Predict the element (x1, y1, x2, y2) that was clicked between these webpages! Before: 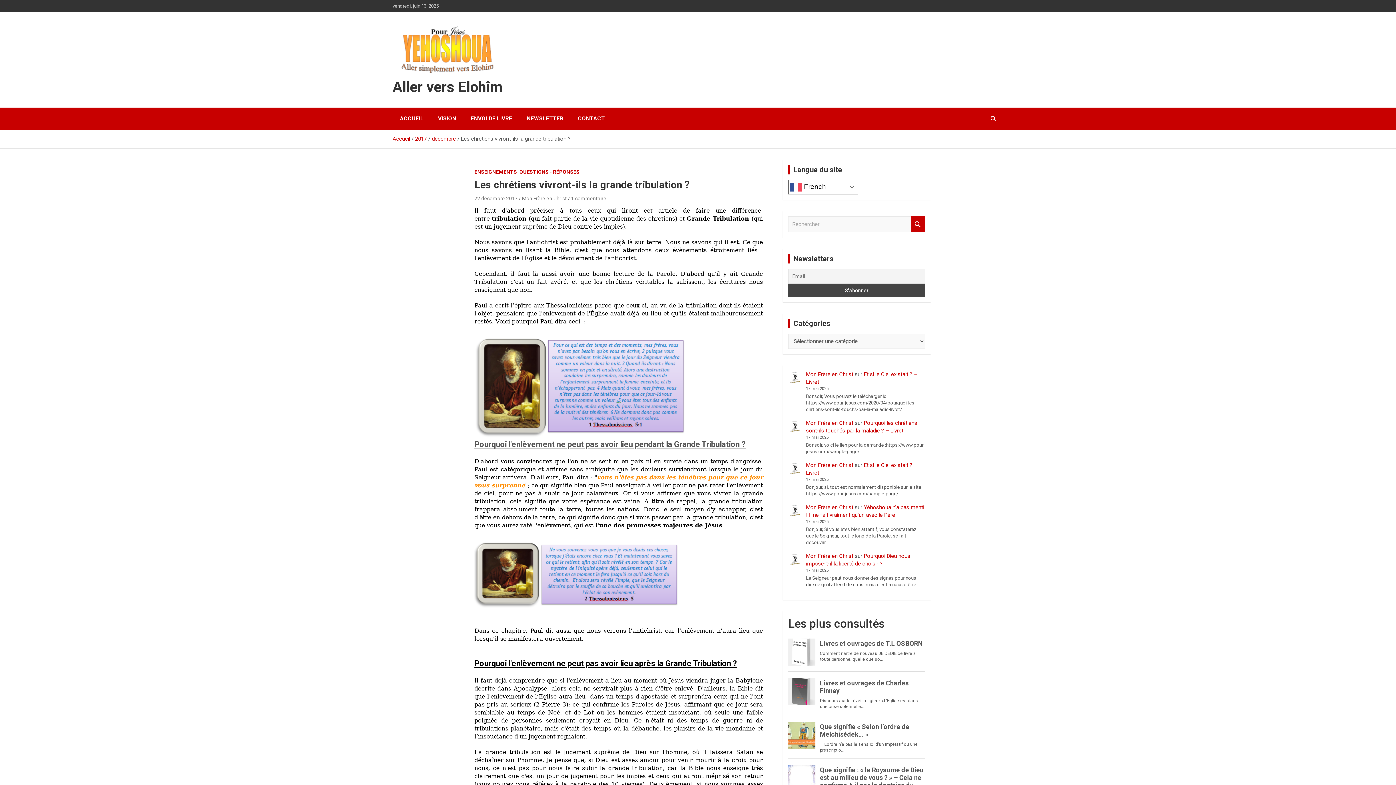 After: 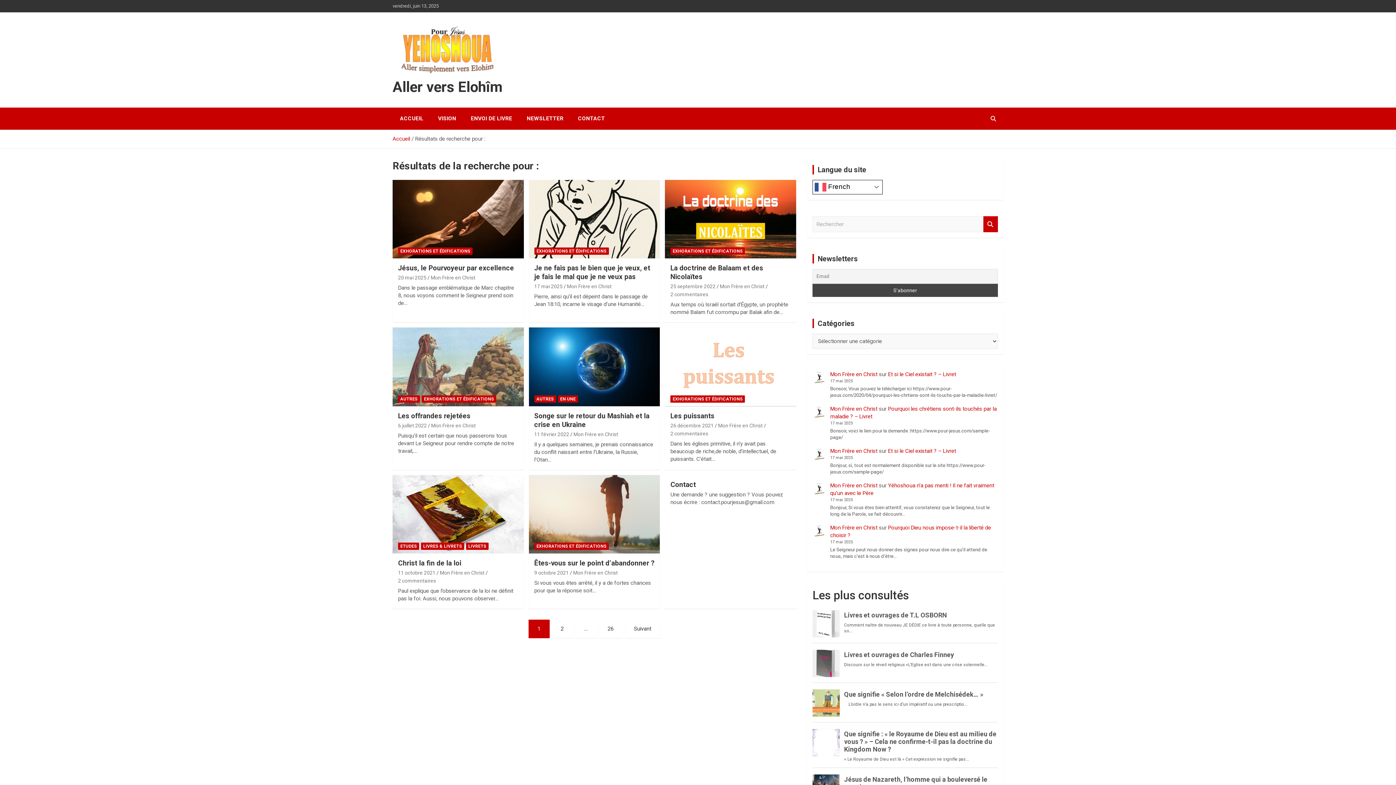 Action: bbox: (910, 216, 925, 232) label: Rechercher